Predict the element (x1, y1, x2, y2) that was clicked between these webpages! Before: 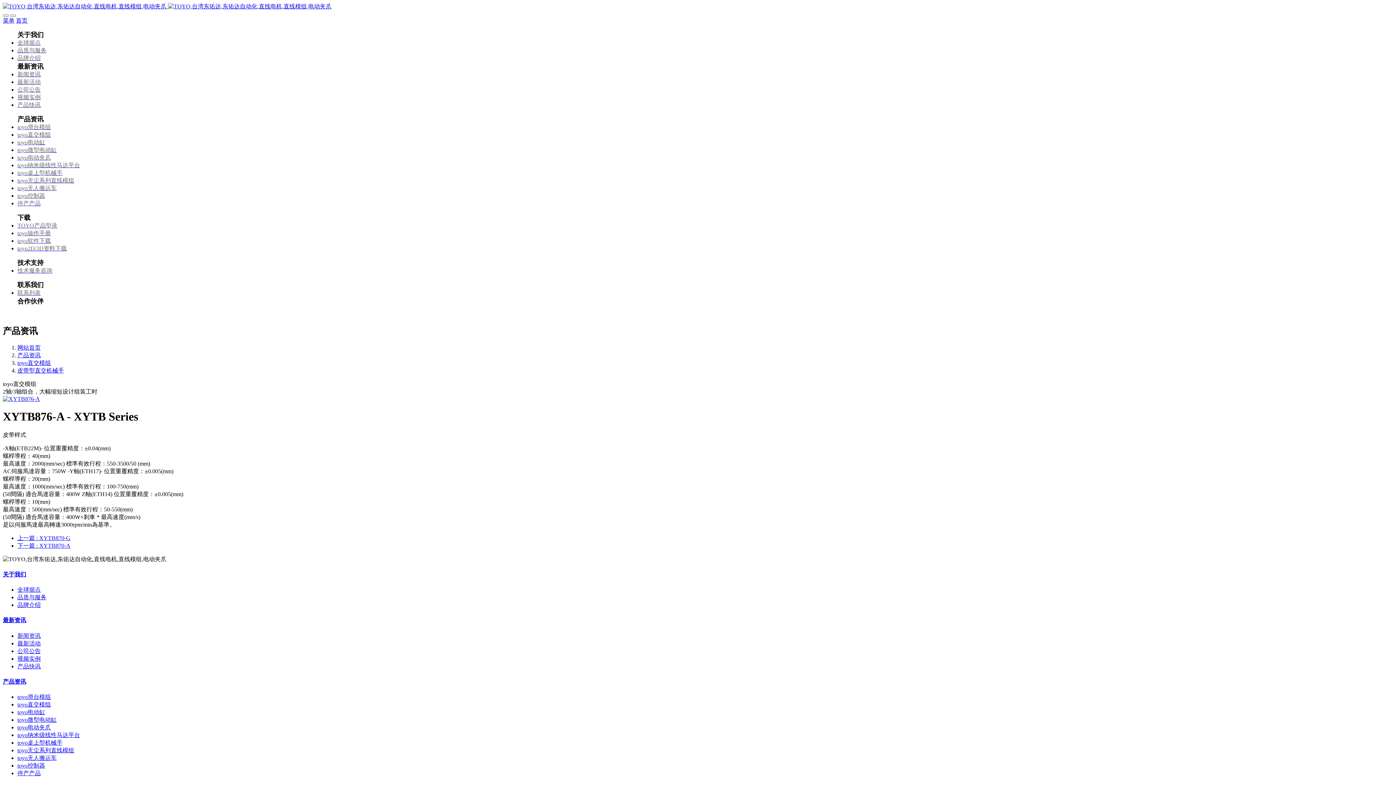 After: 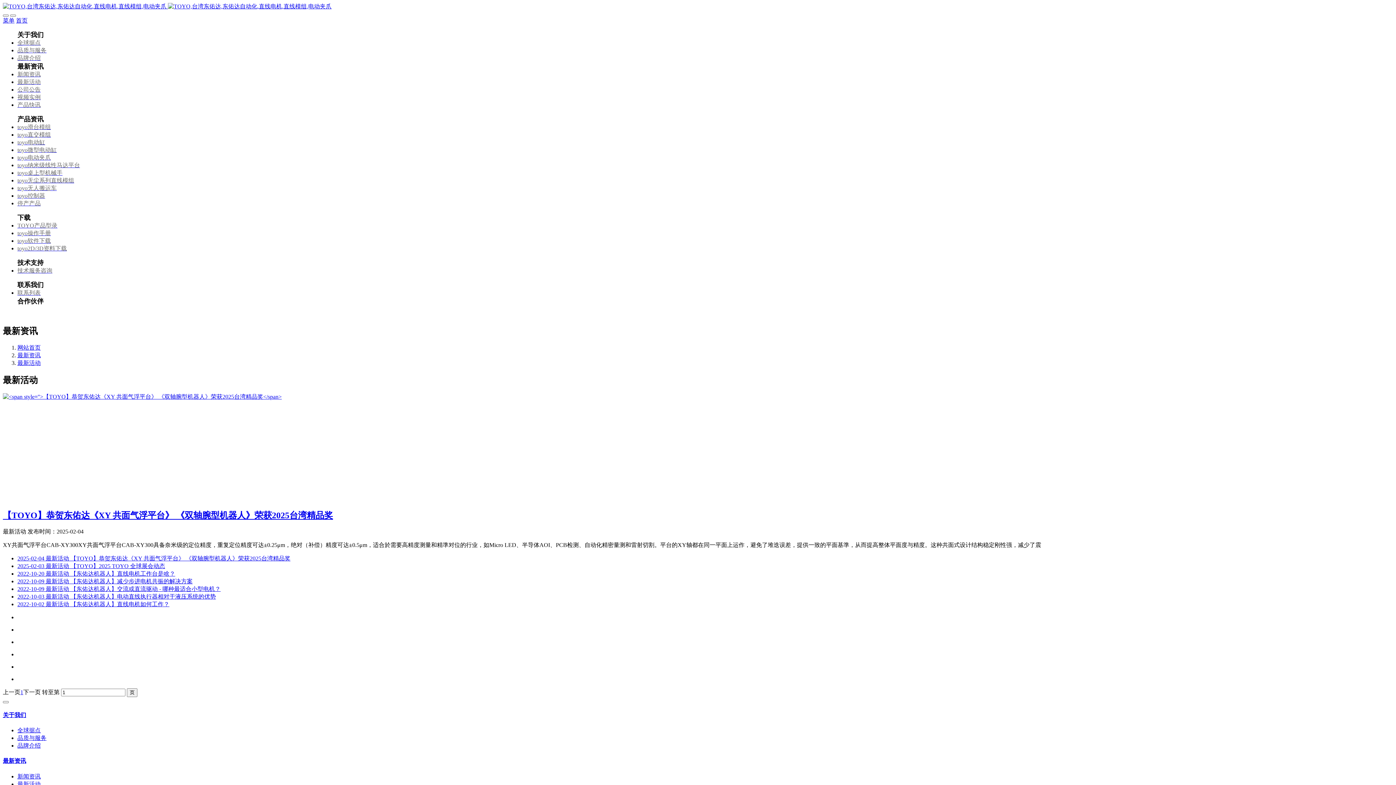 Action: label: 最新活动 bbox: (17, 78, 1393, 86)